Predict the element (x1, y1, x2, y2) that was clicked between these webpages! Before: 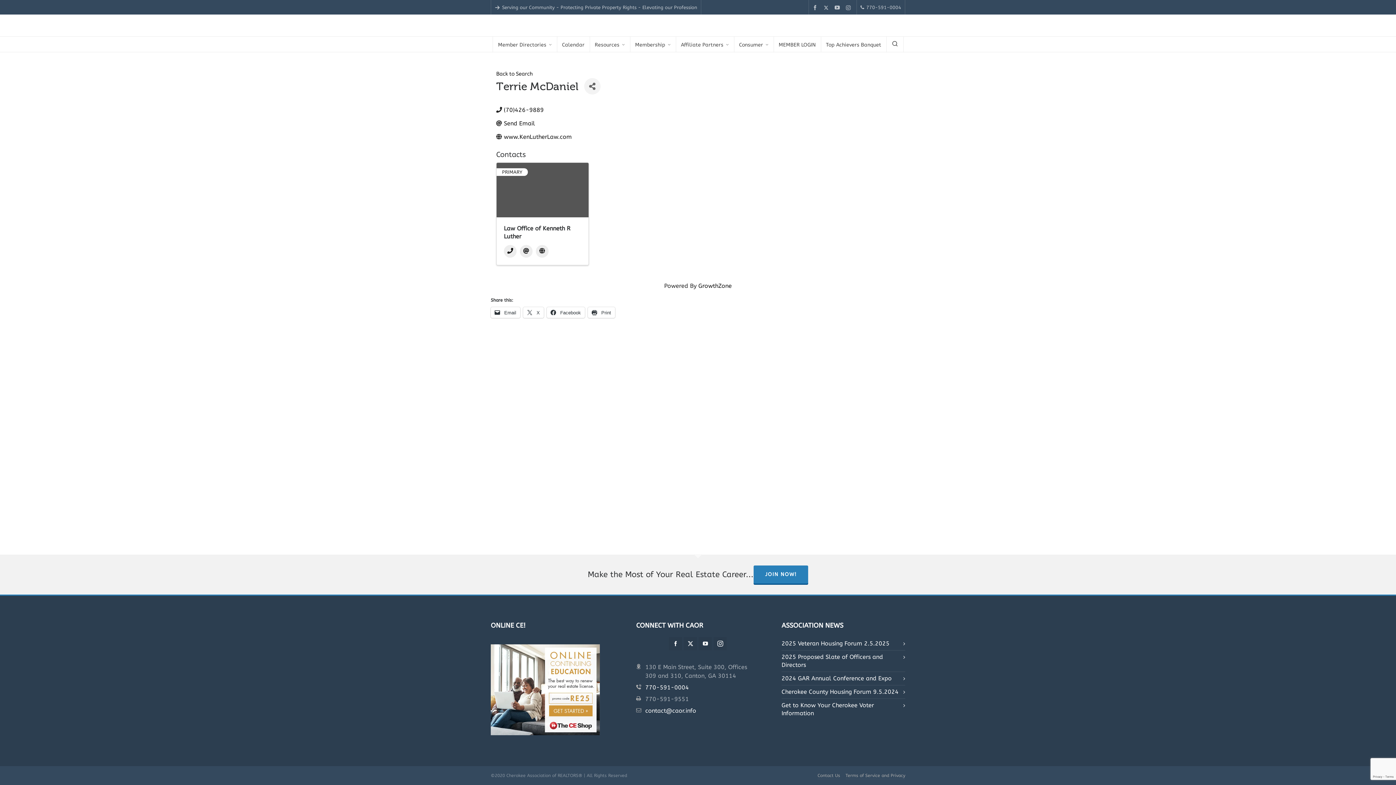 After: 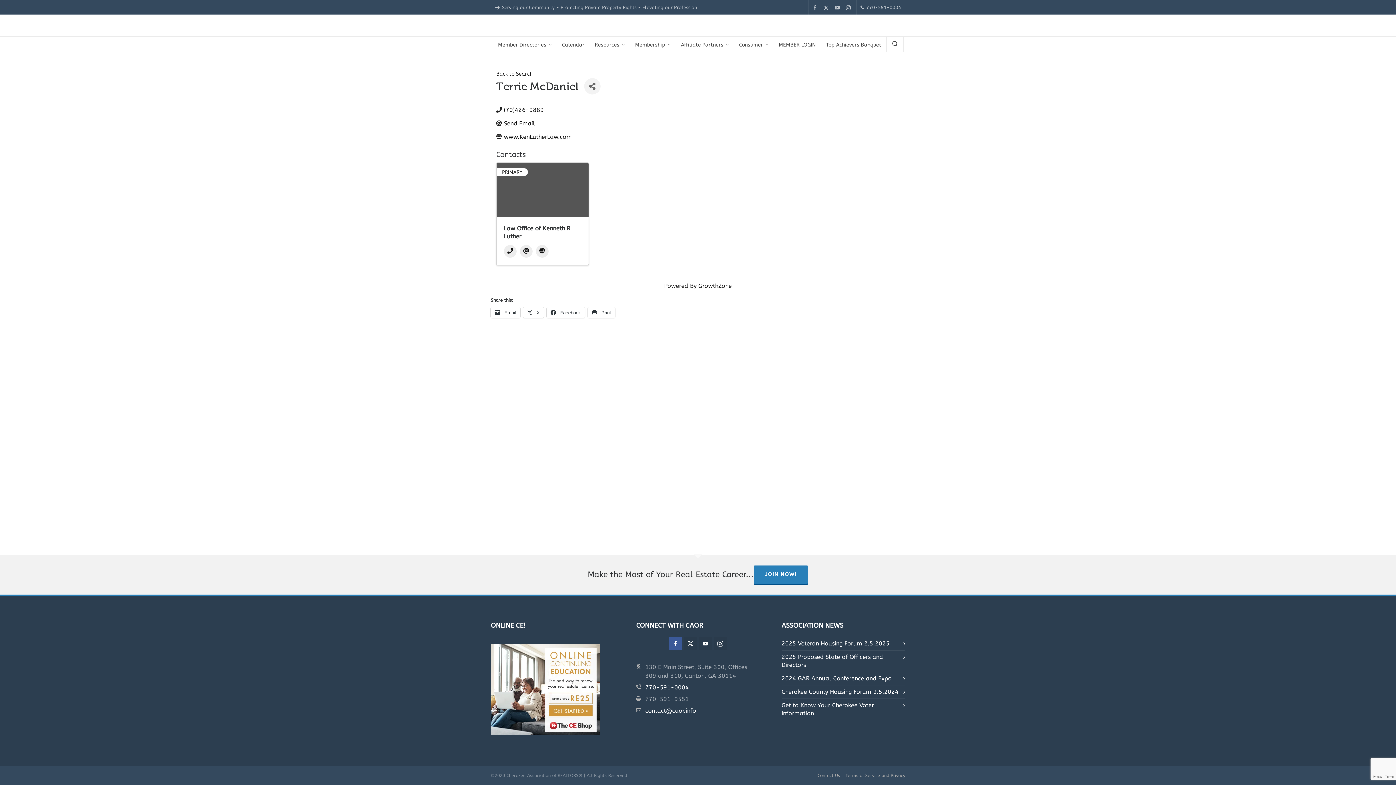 Action: label: facebook bbox: (669, 637, 682, 650)